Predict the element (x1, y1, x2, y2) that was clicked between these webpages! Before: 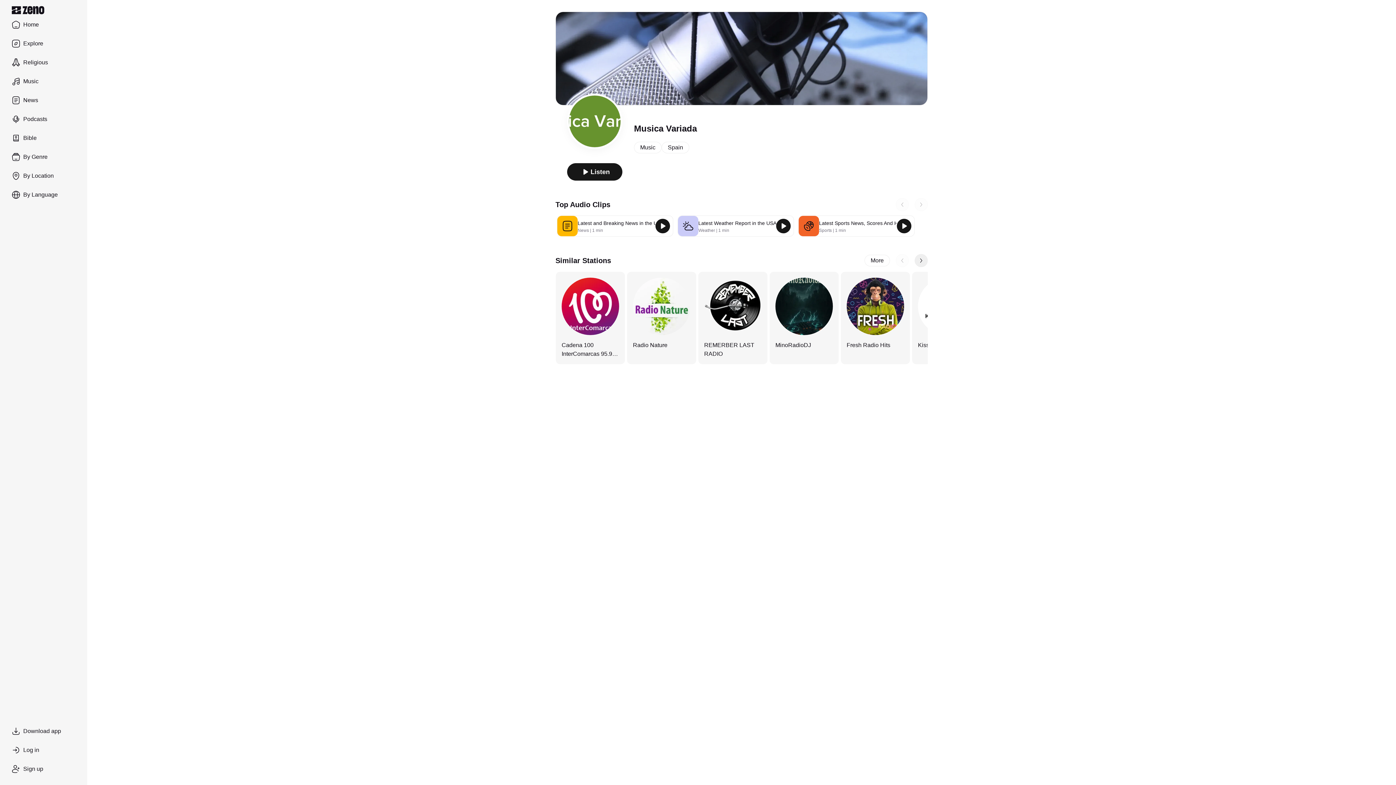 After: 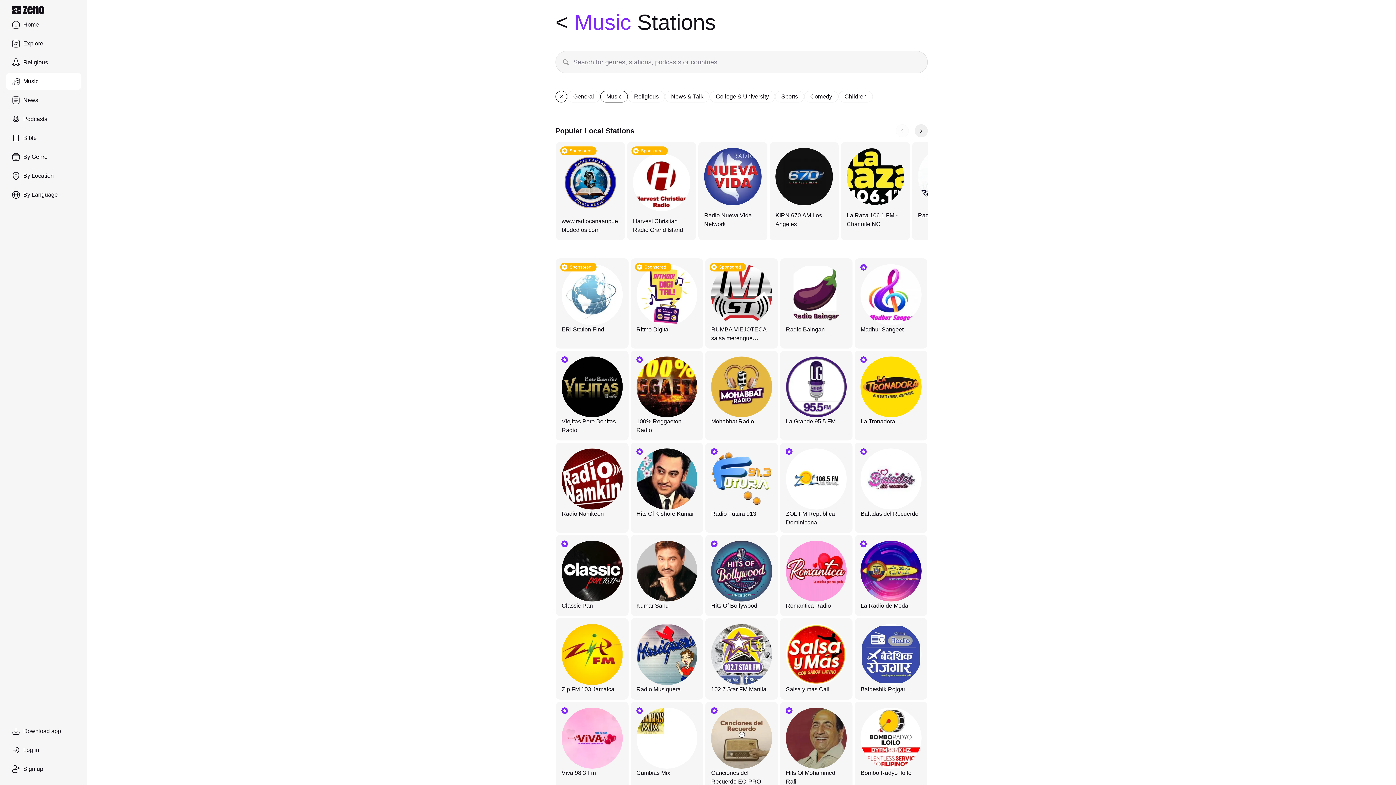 Action: label: Music bbox: (5, 72, 81, 90)